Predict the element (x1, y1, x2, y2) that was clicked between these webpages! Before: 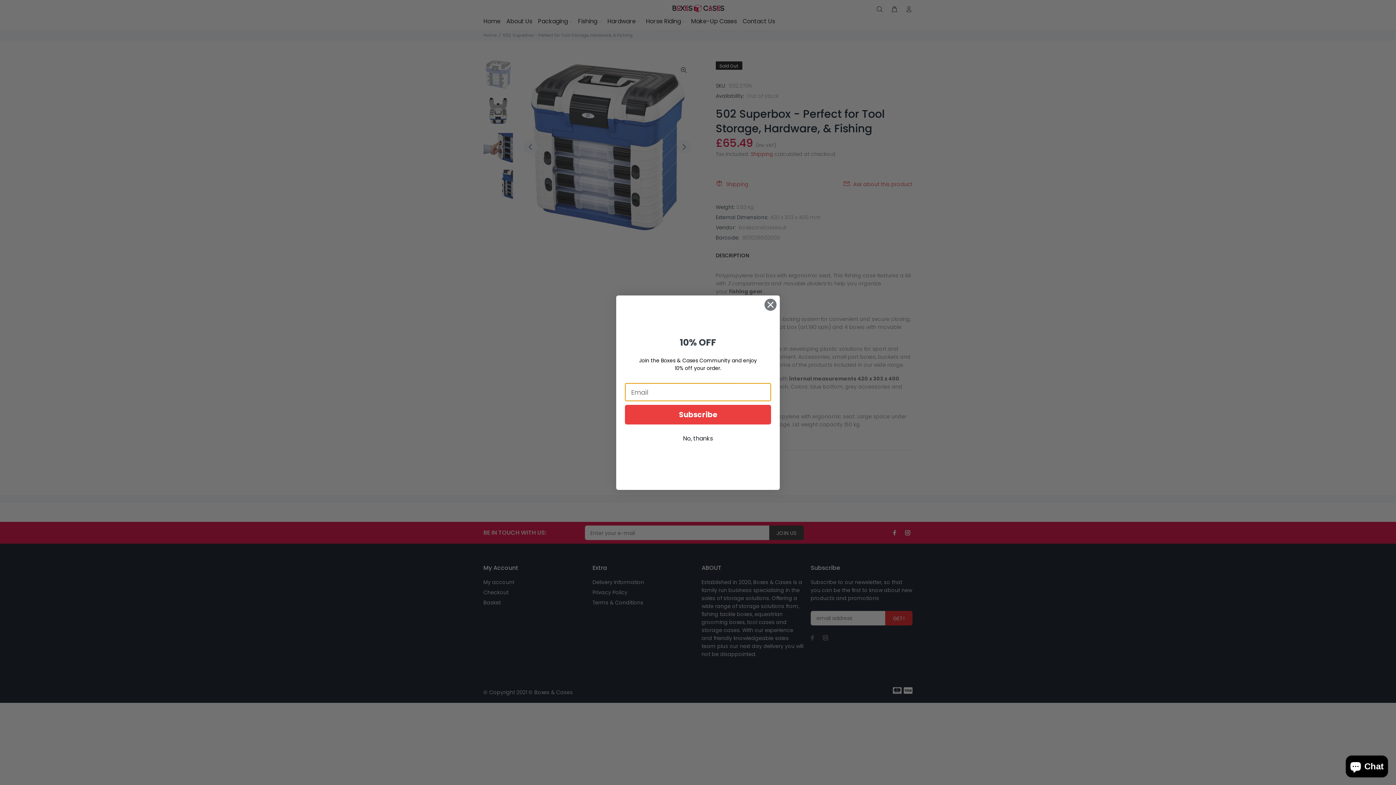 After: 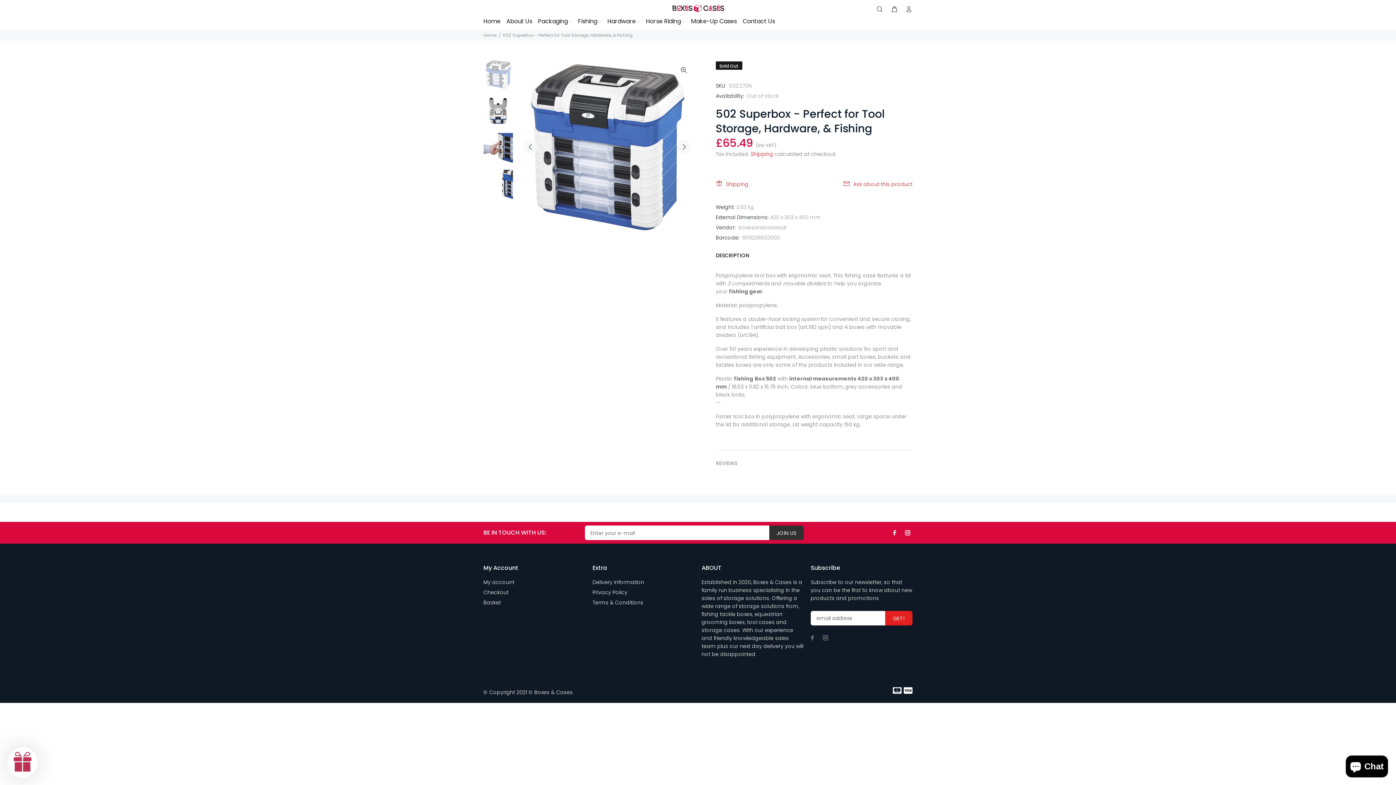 Action: label: Close dialog bbox: (764, 298, 777, 311)